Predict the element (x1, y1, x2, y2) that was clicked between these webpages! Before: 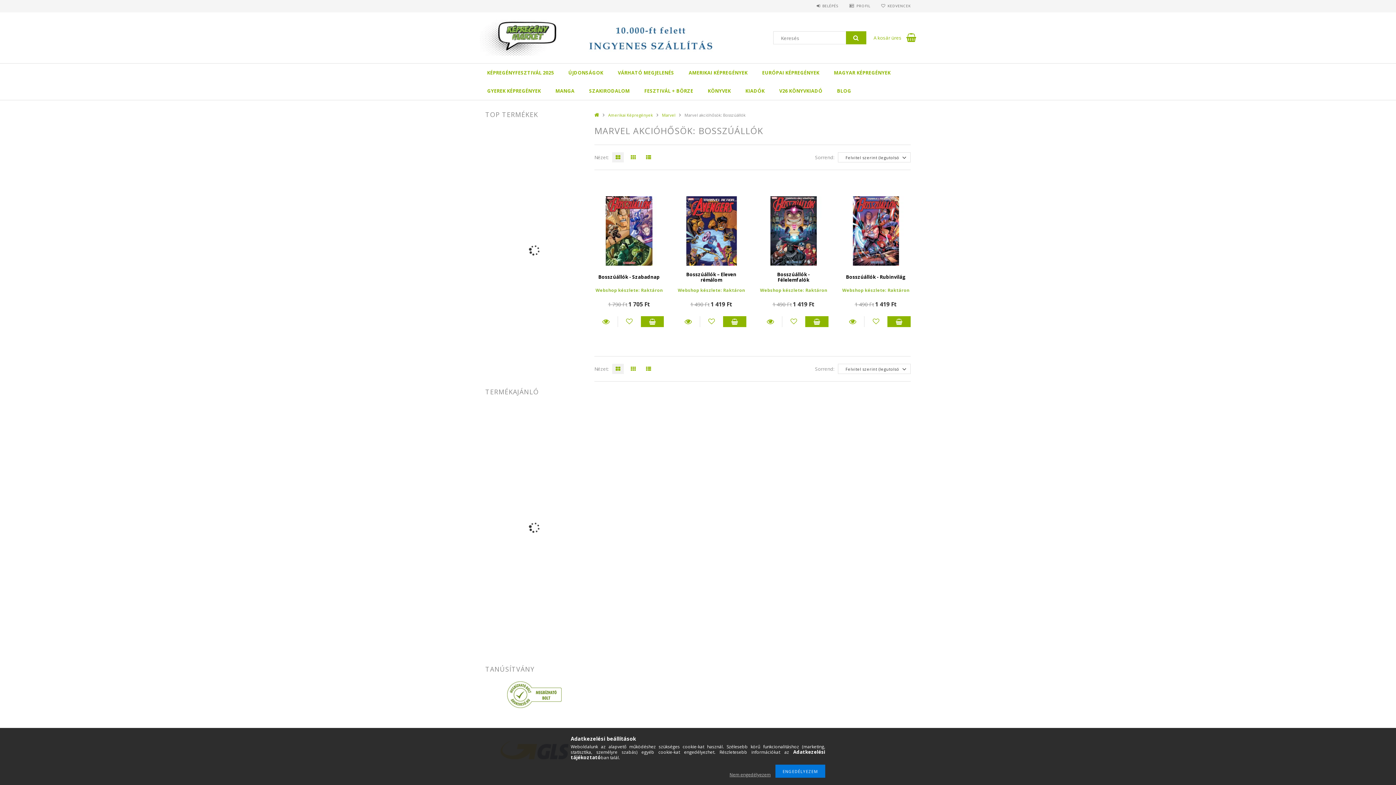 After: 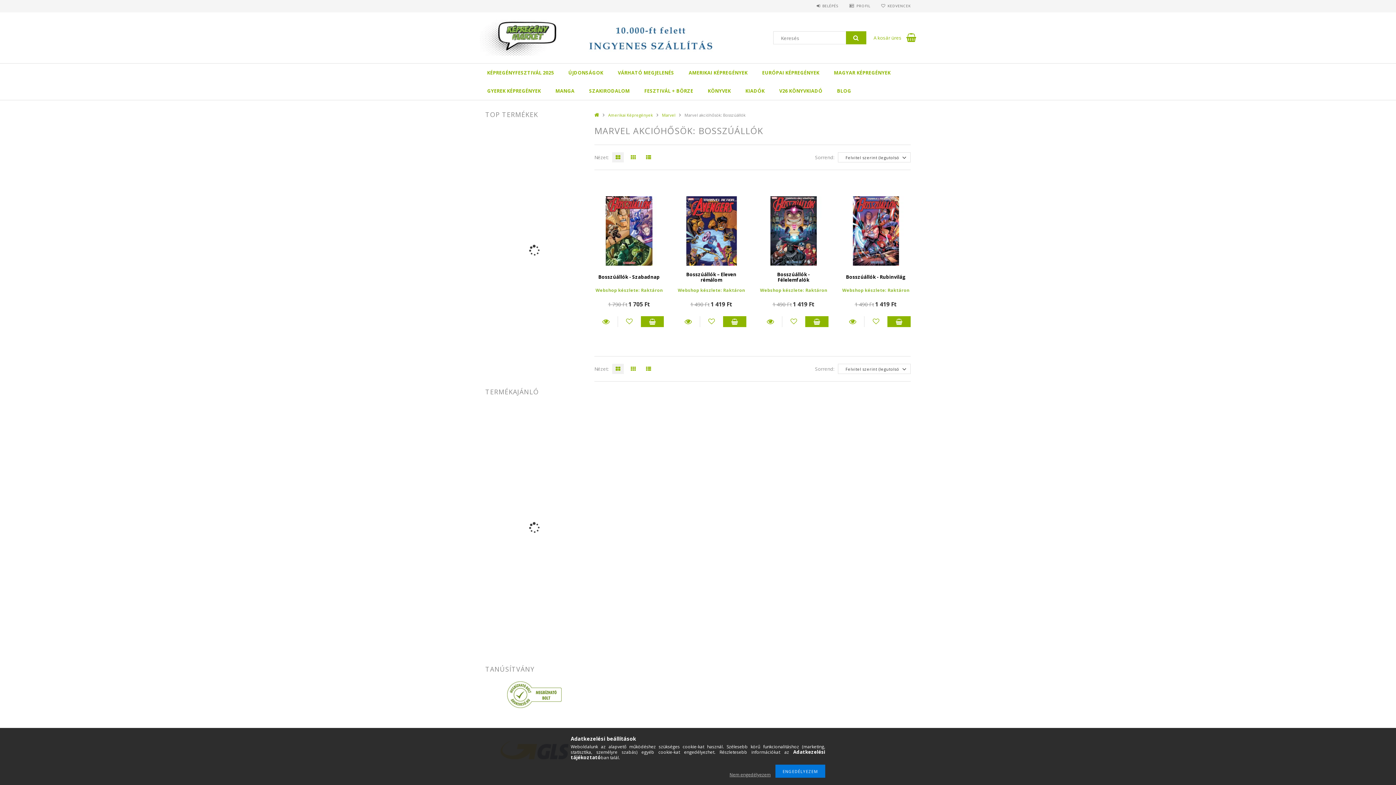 Action: bbox: (608, 365, 624, 372)